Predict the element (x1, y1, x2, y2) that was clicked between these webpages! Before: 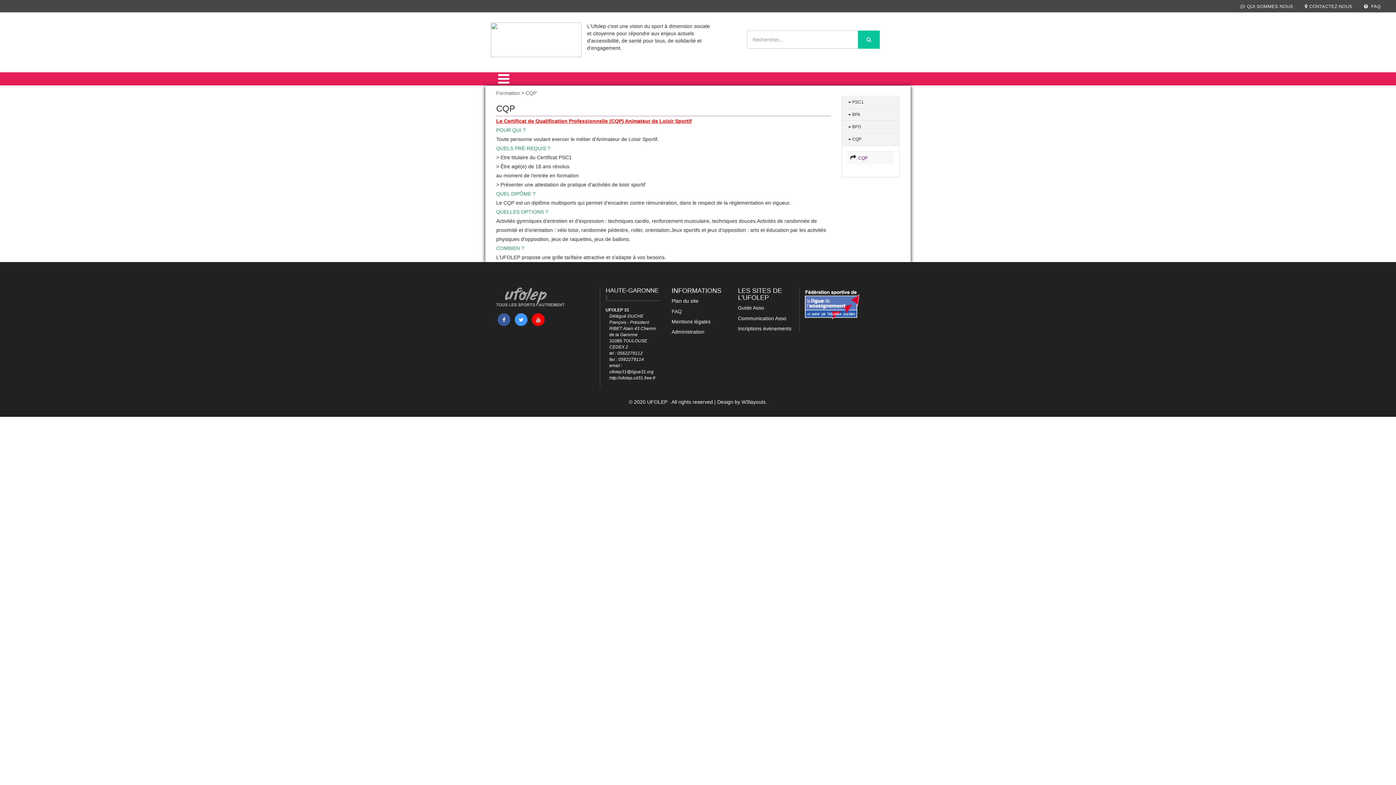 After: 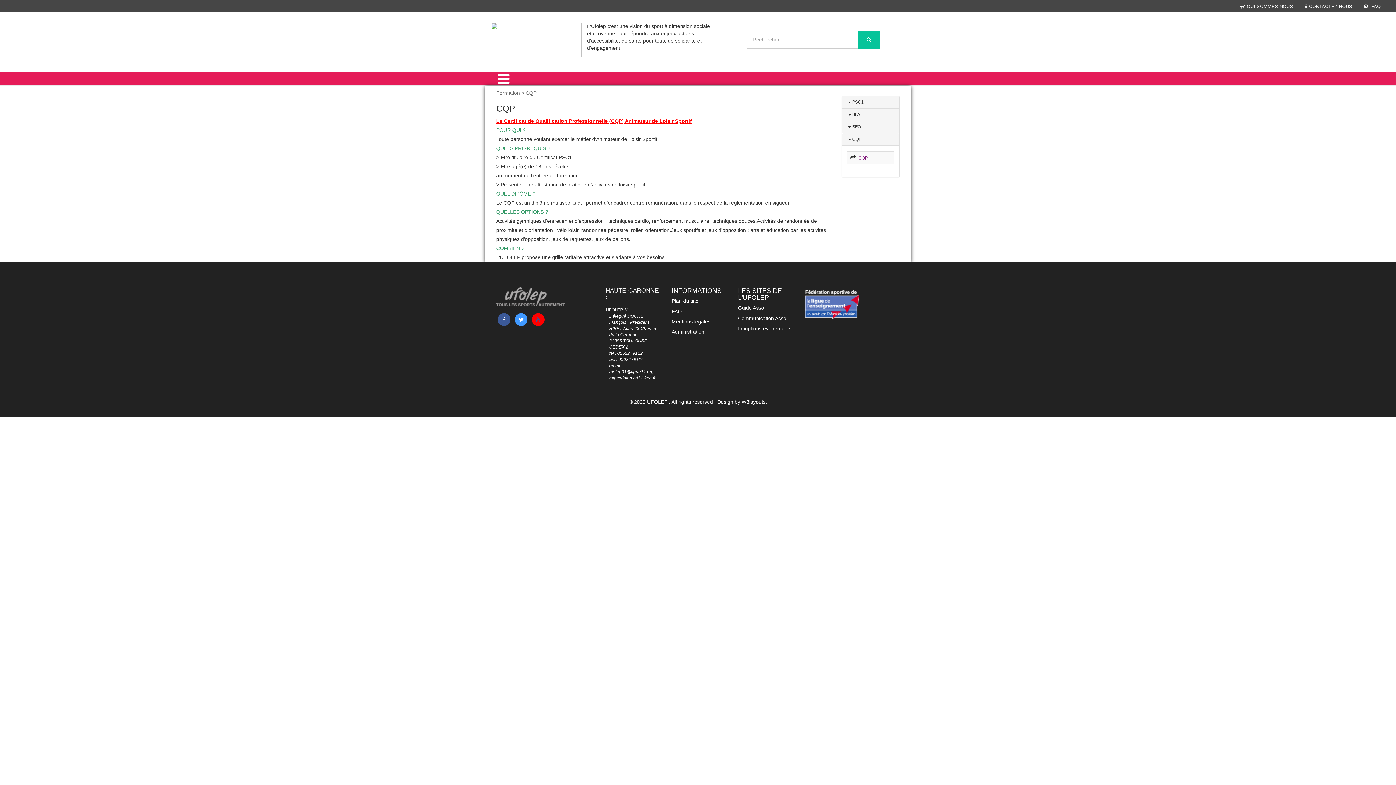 Action: bbox: (532, 313, 544, 326)